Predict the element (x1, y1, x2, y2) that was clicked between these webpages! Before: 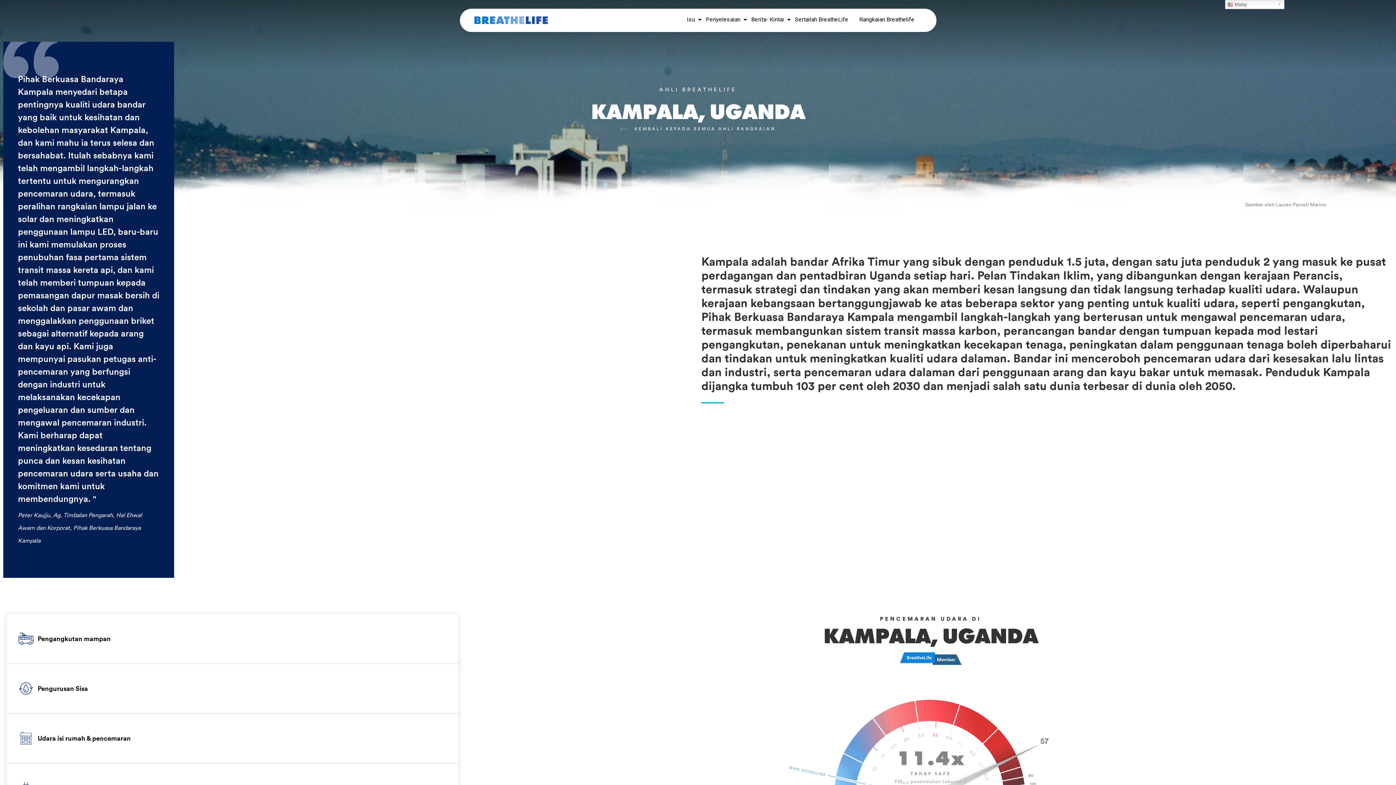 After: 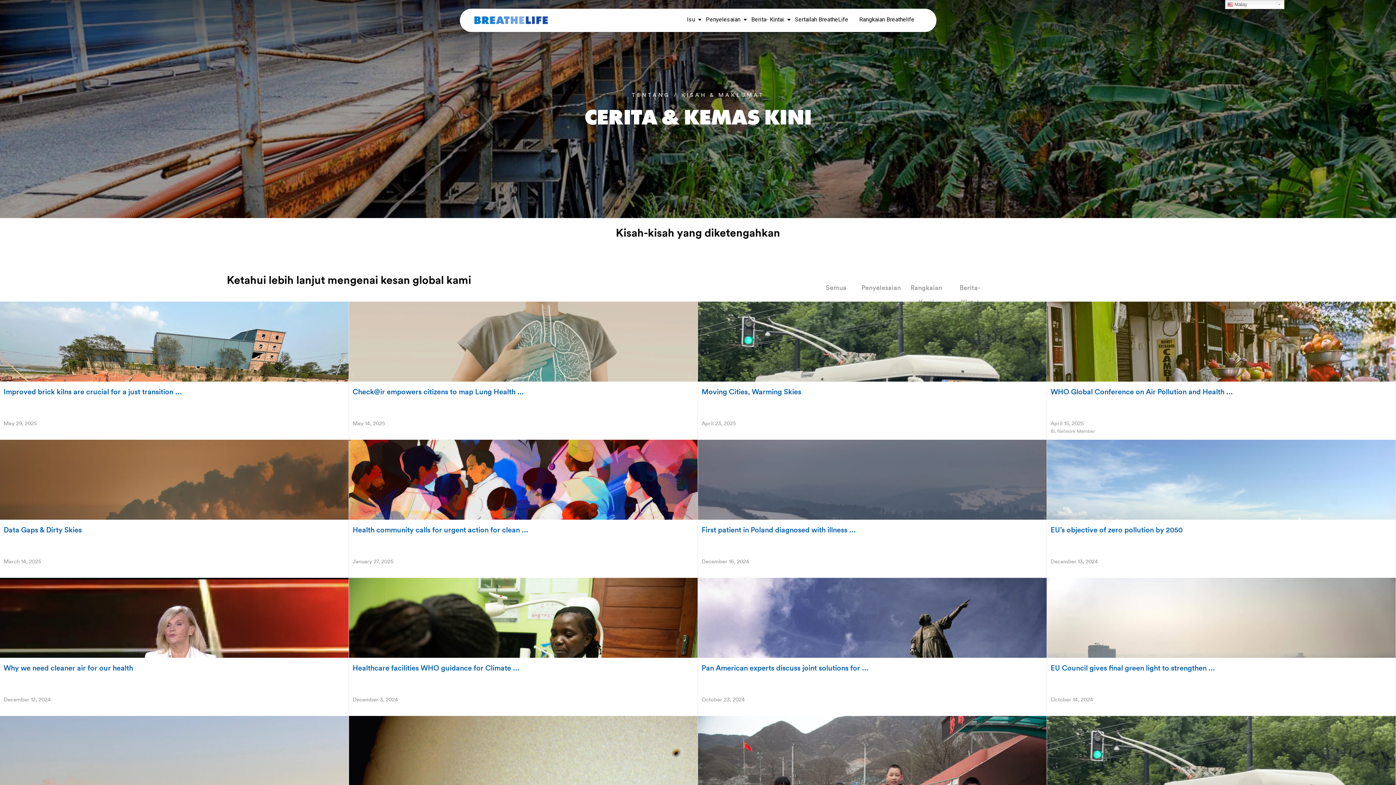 Action: bbox: (747, 8, 791, 32) label: Berita- Kintai